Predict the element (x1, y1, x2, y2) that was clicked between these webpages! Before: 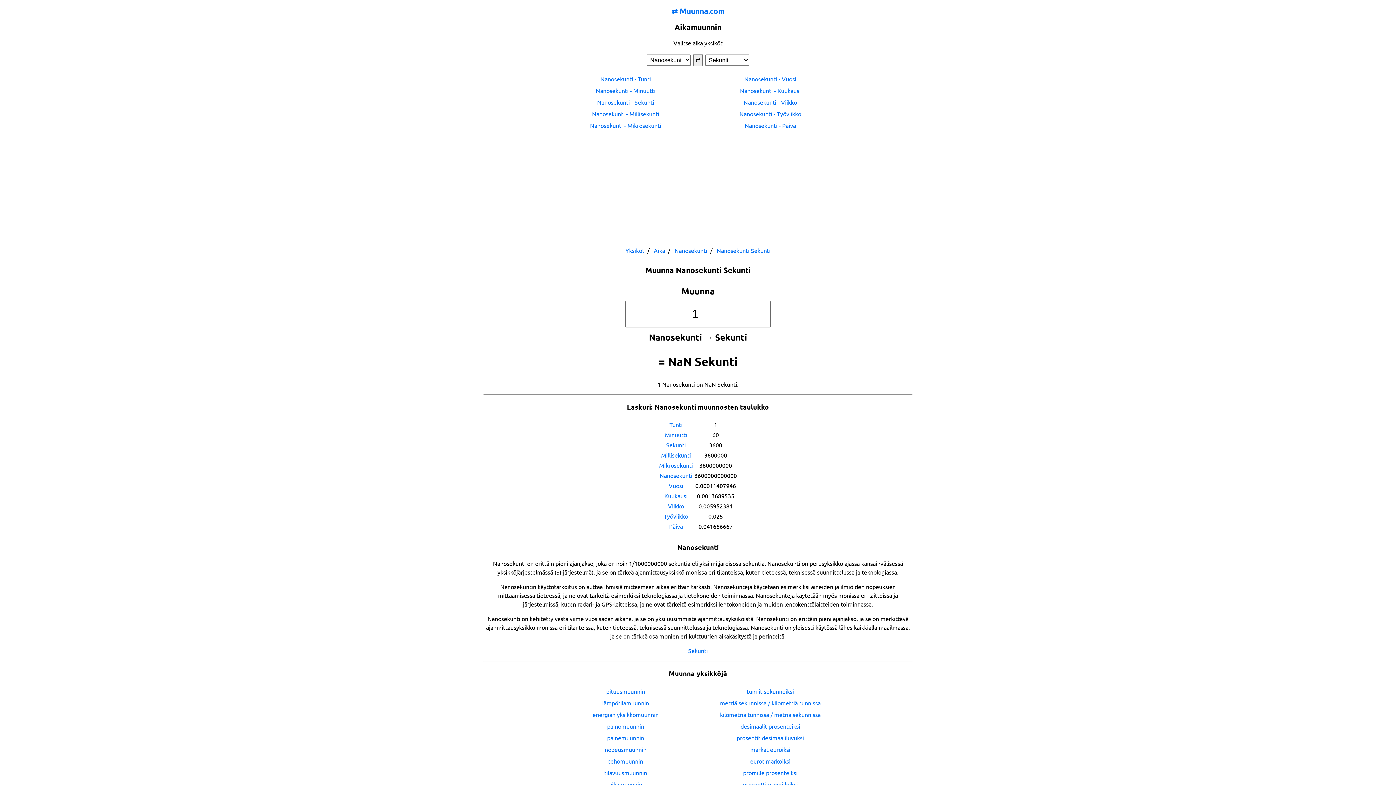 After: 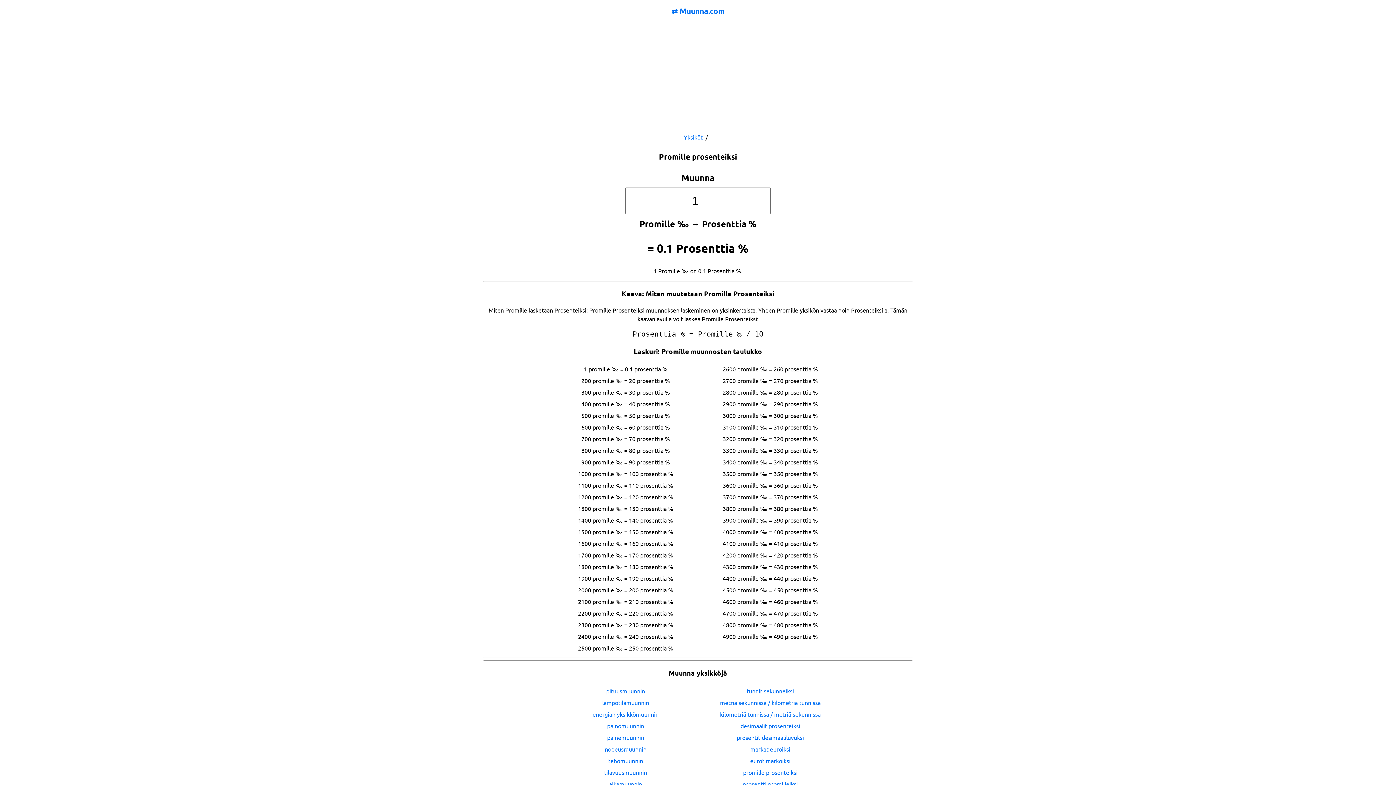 Action: label: promille prosenteiksi bbox: (743, 769, 797, 776)